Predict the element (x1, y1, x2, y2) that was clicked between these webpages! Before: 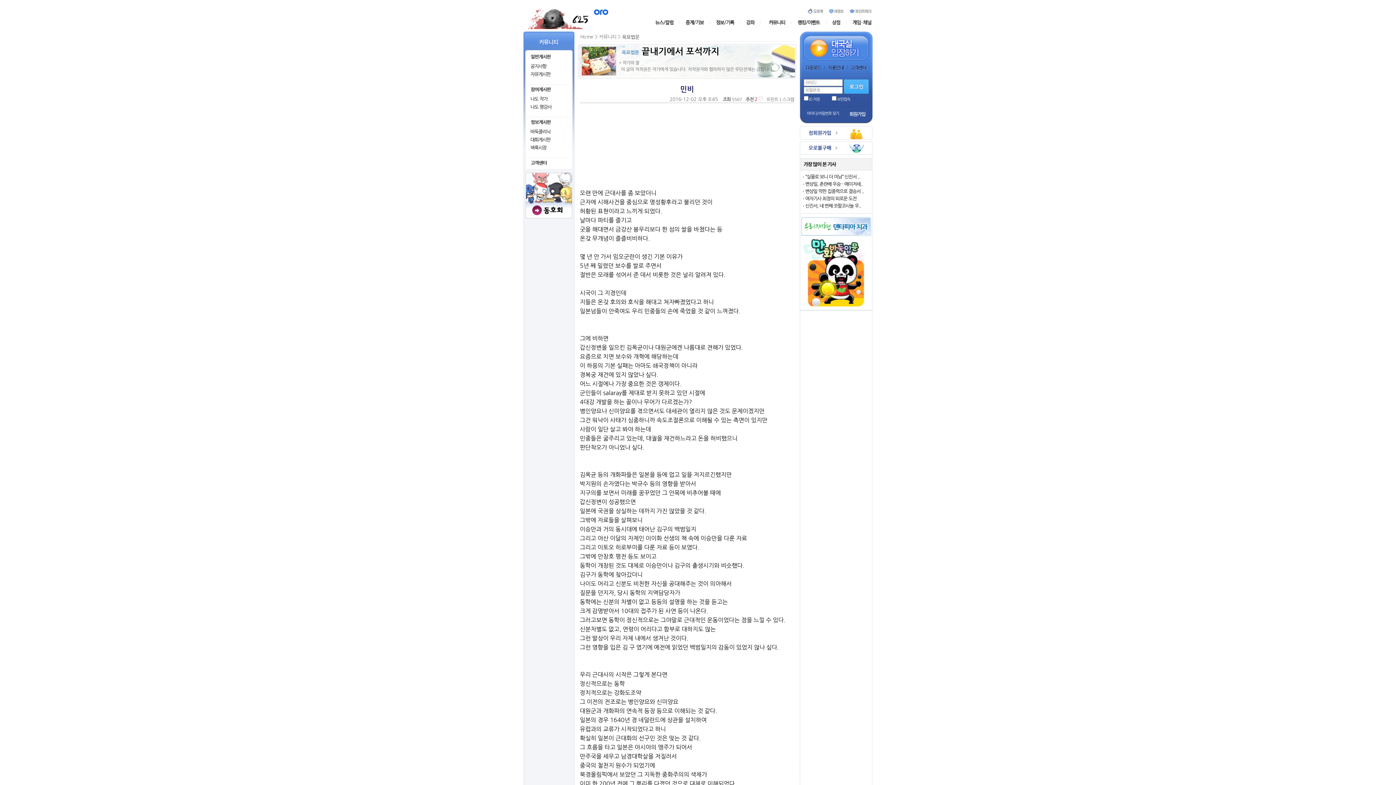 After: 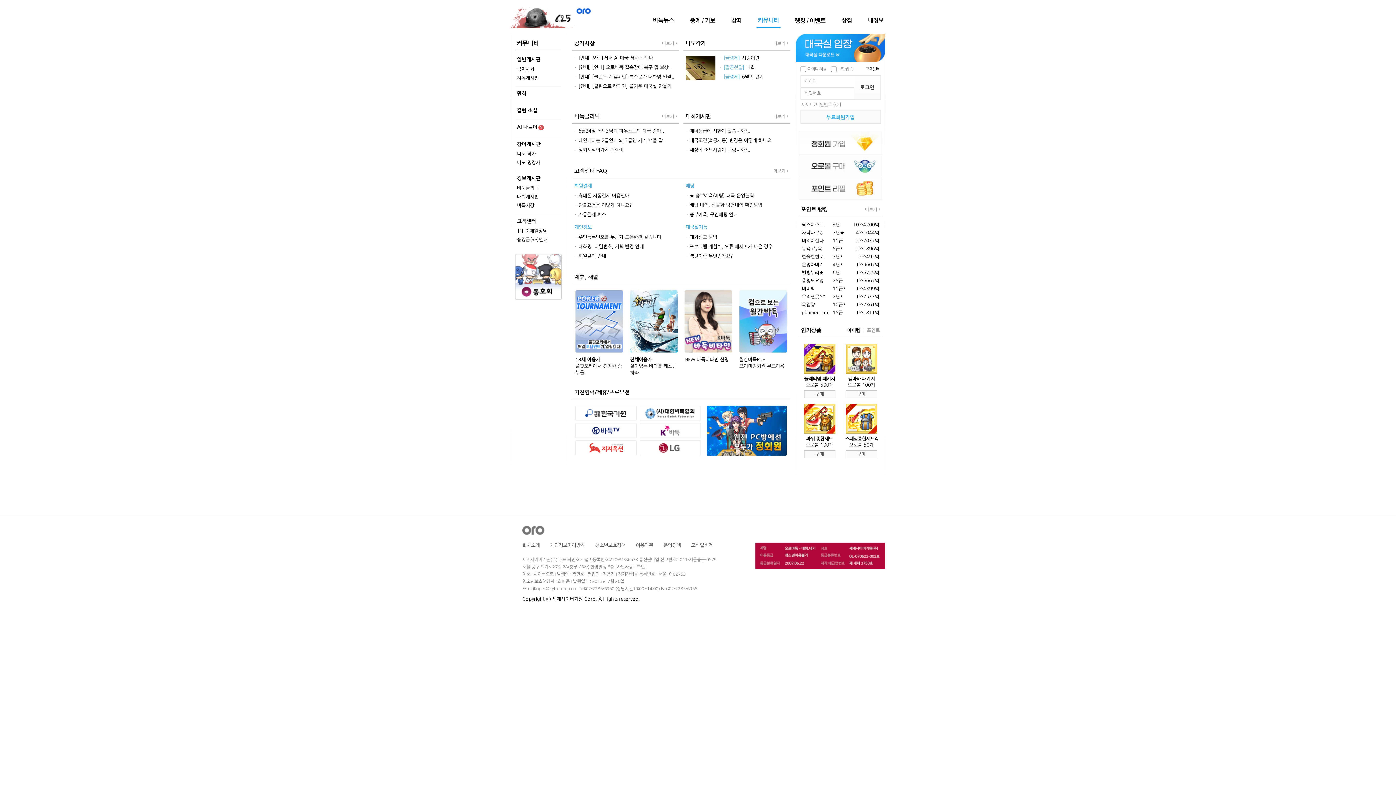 Action: label: 게임&채널 bbox: (846, 19, 871, 25)